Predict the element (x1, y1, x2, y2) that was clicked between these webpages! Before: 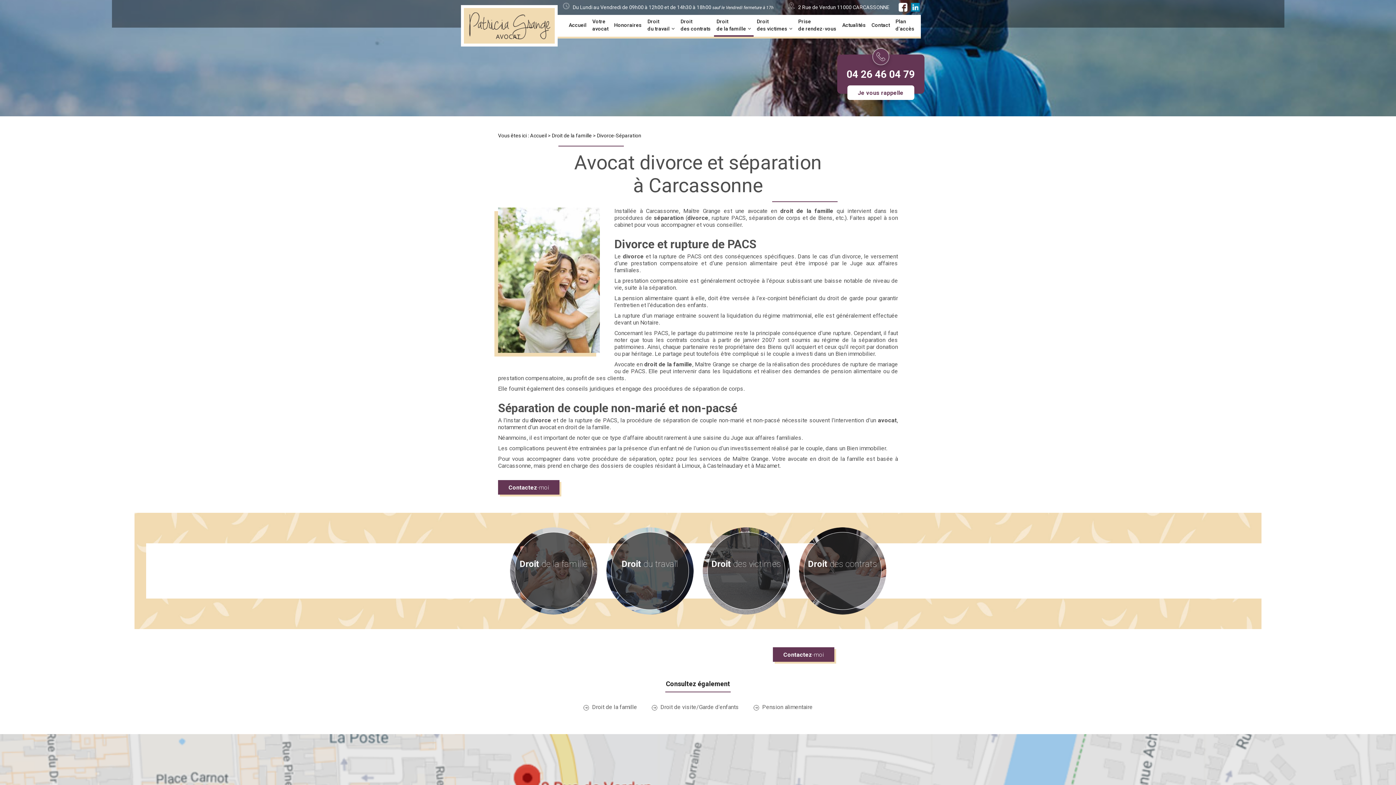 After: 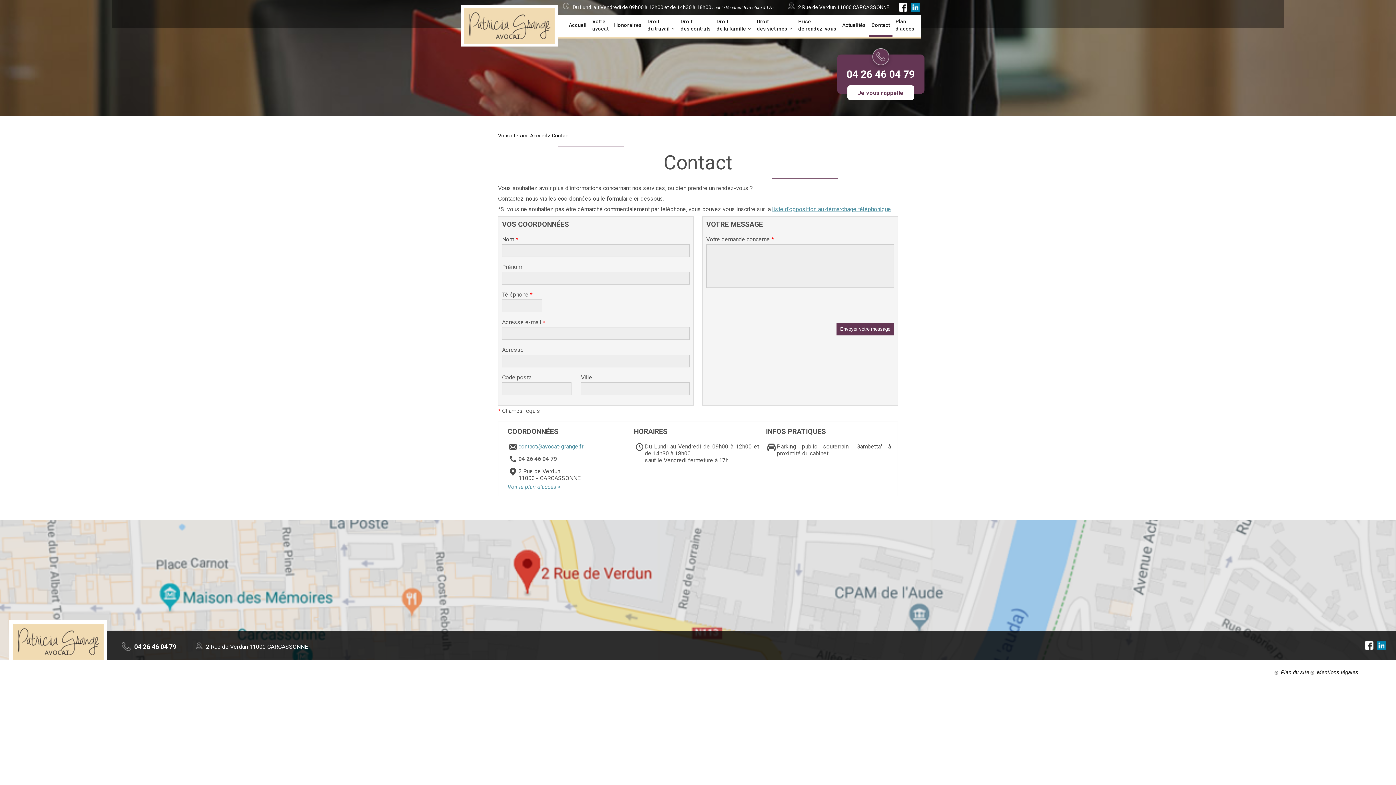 Action: label: Contactez-moi bbox: (773, 647, 834, 662)